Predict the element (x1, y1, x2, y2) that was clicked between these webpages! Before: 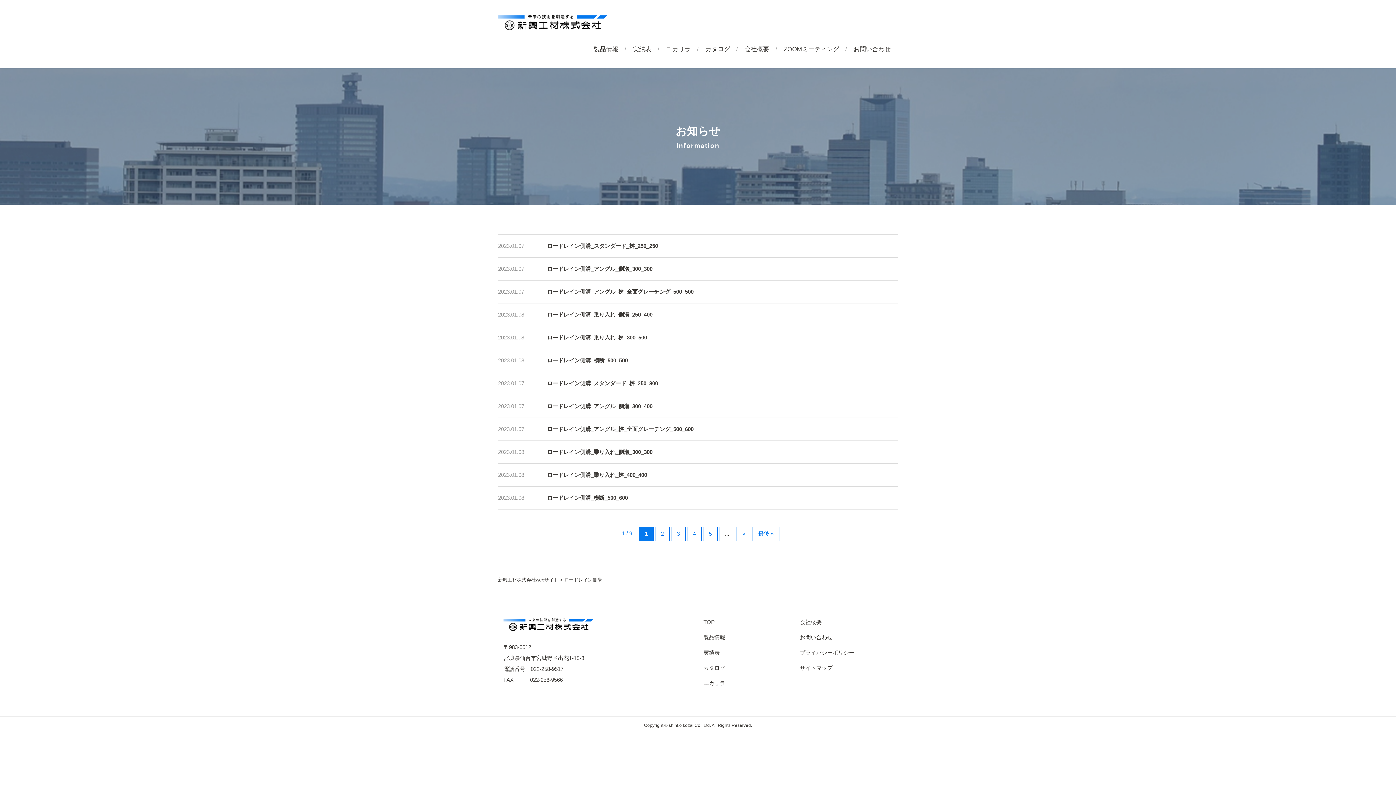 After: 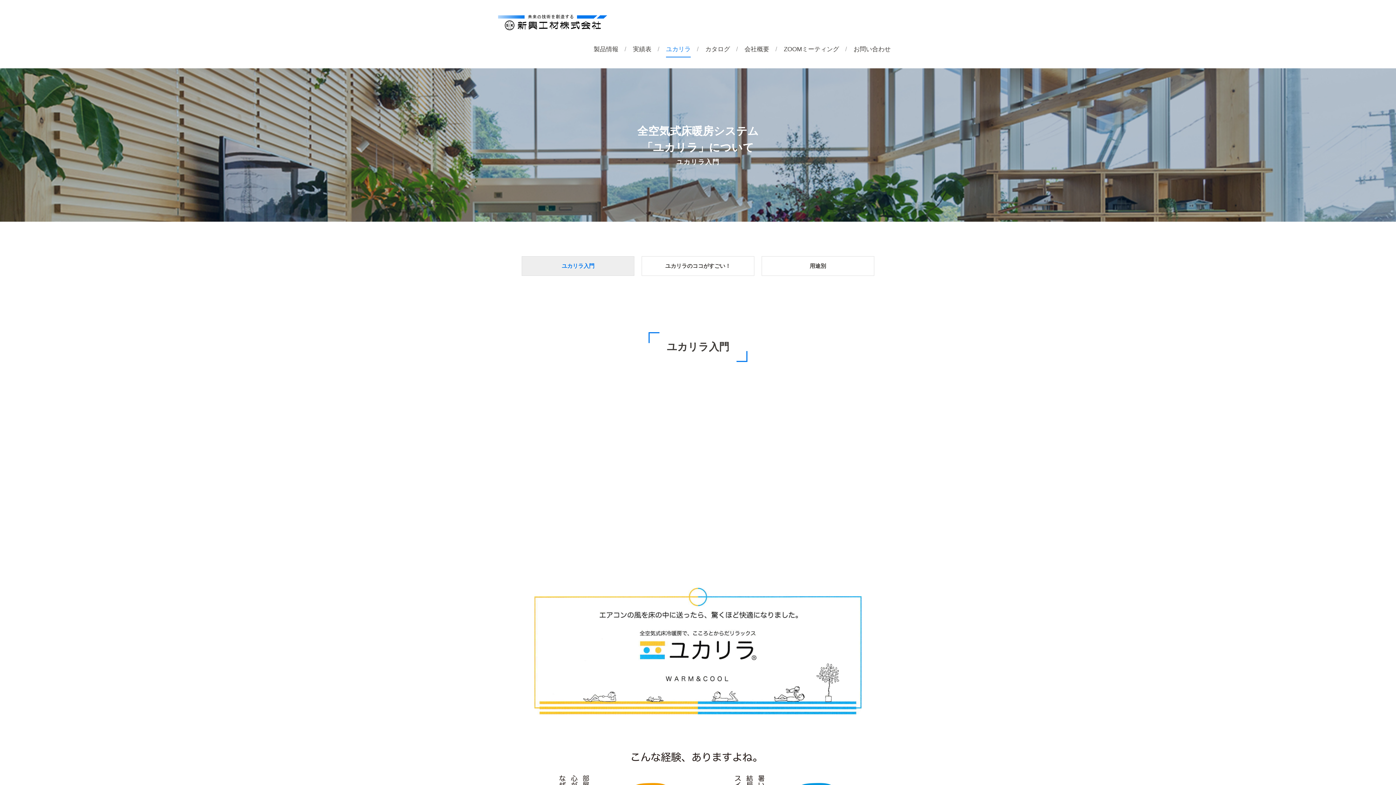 Action: label: ユカリラ bbox: (666, 44, 690, 53)